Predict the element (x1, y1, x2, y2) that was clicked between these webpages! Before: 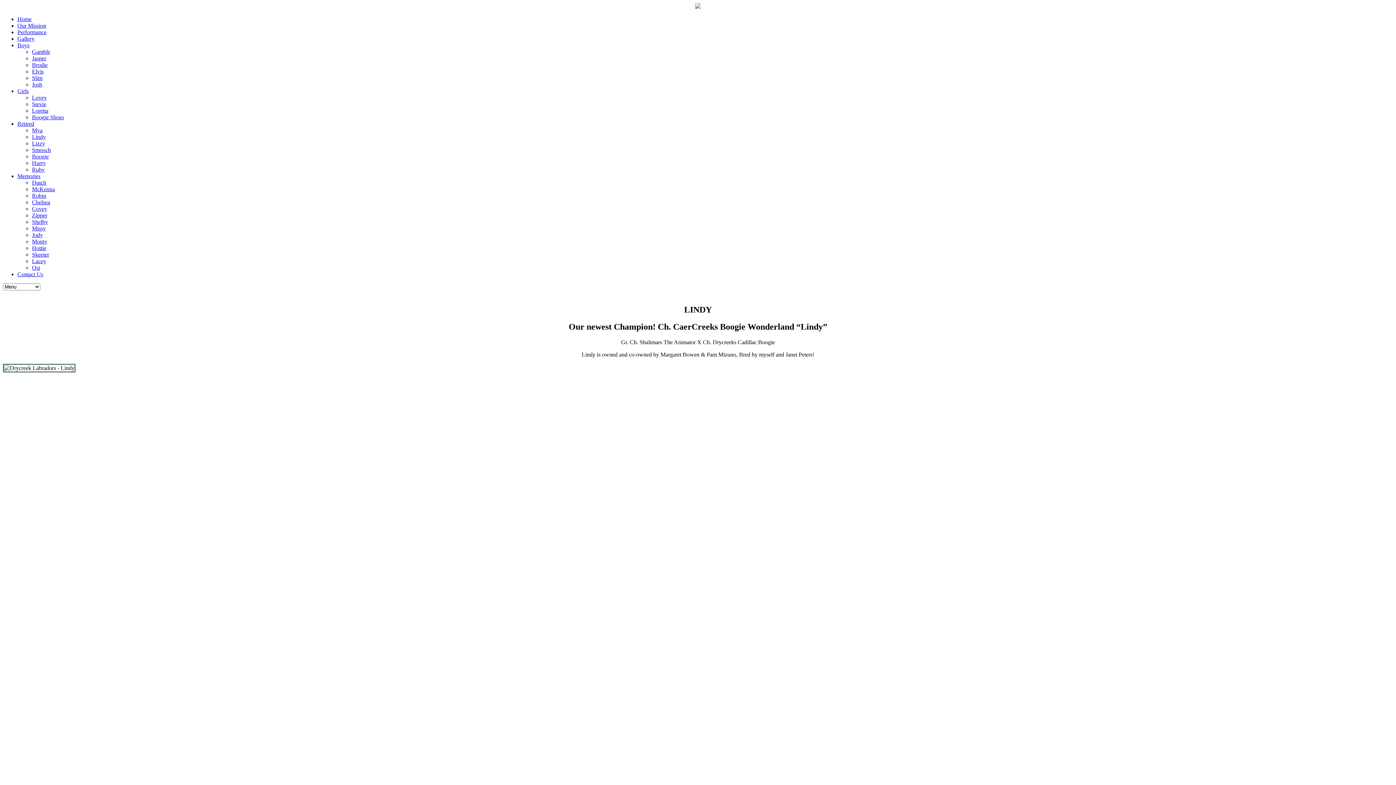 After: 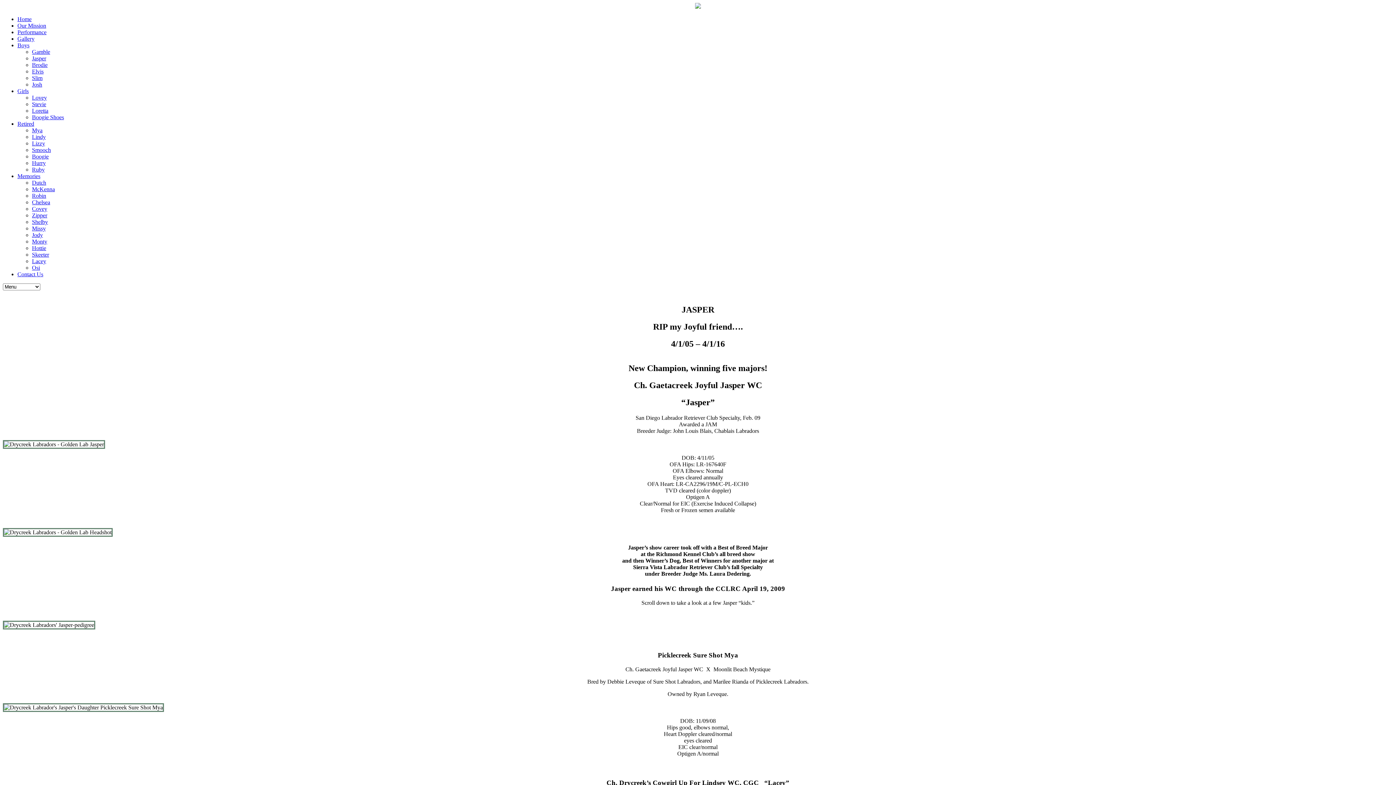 Action: bbox: (32, 55, 46, 61) label: Jasper